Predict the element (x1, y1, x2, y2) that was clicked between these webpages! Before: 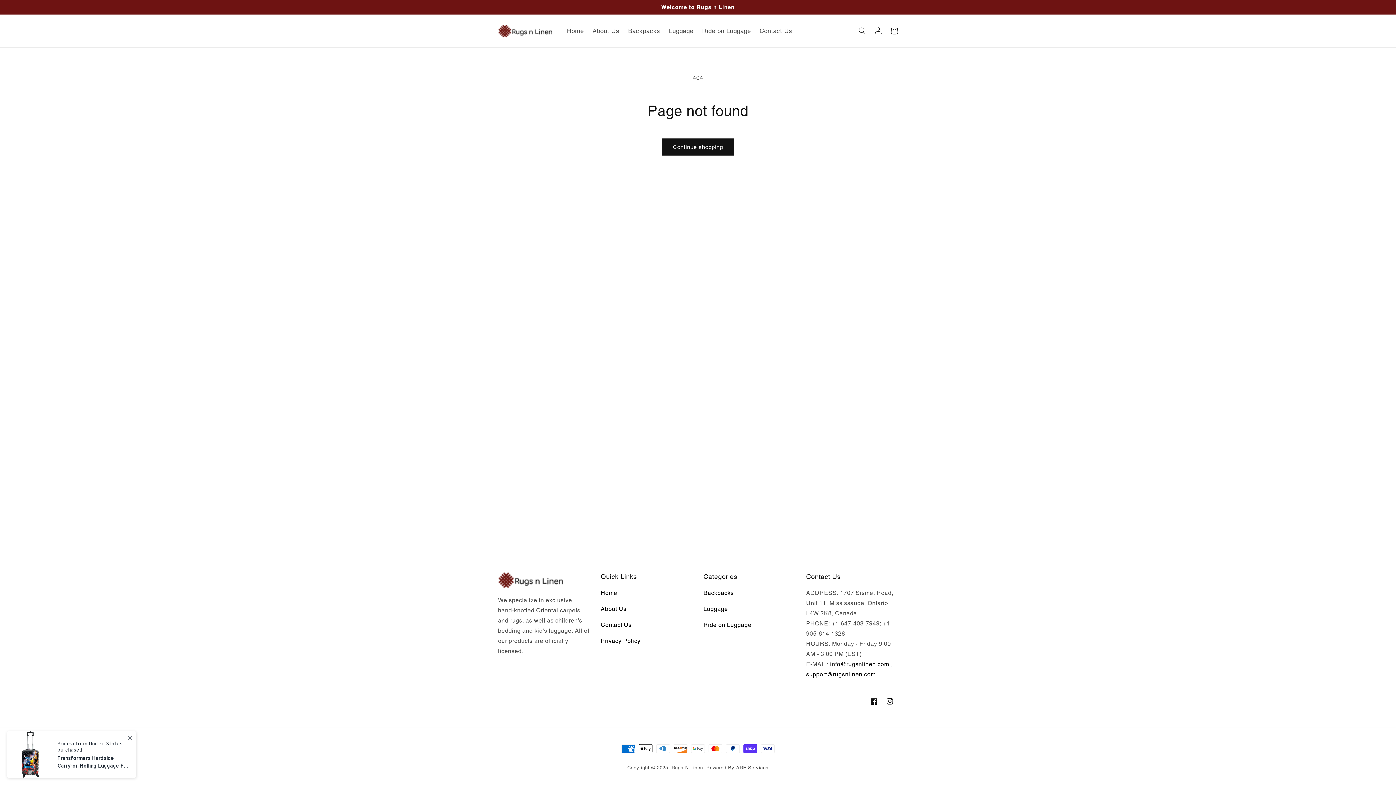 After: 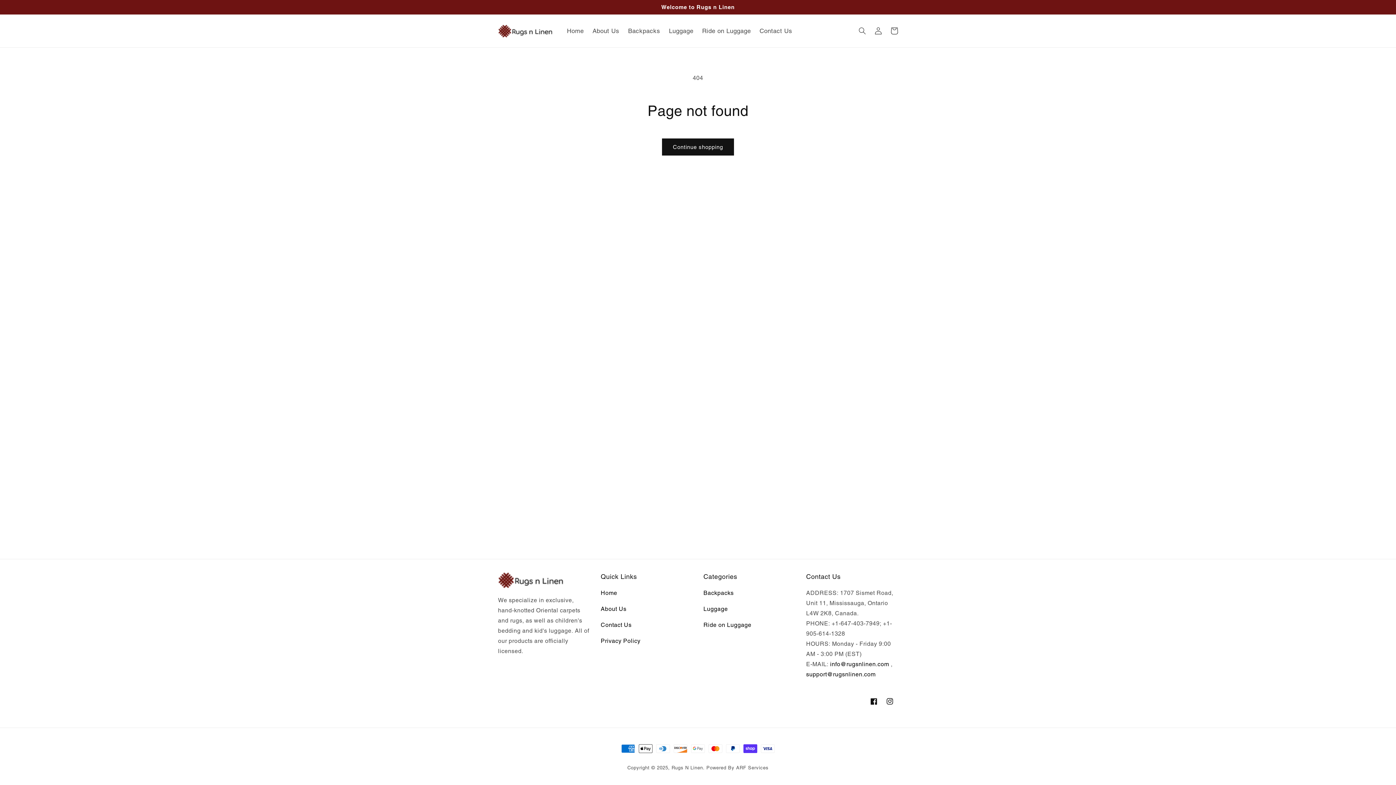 Action: bbox: (830, 661, 889, 668) label: info@rugsnlinen.com